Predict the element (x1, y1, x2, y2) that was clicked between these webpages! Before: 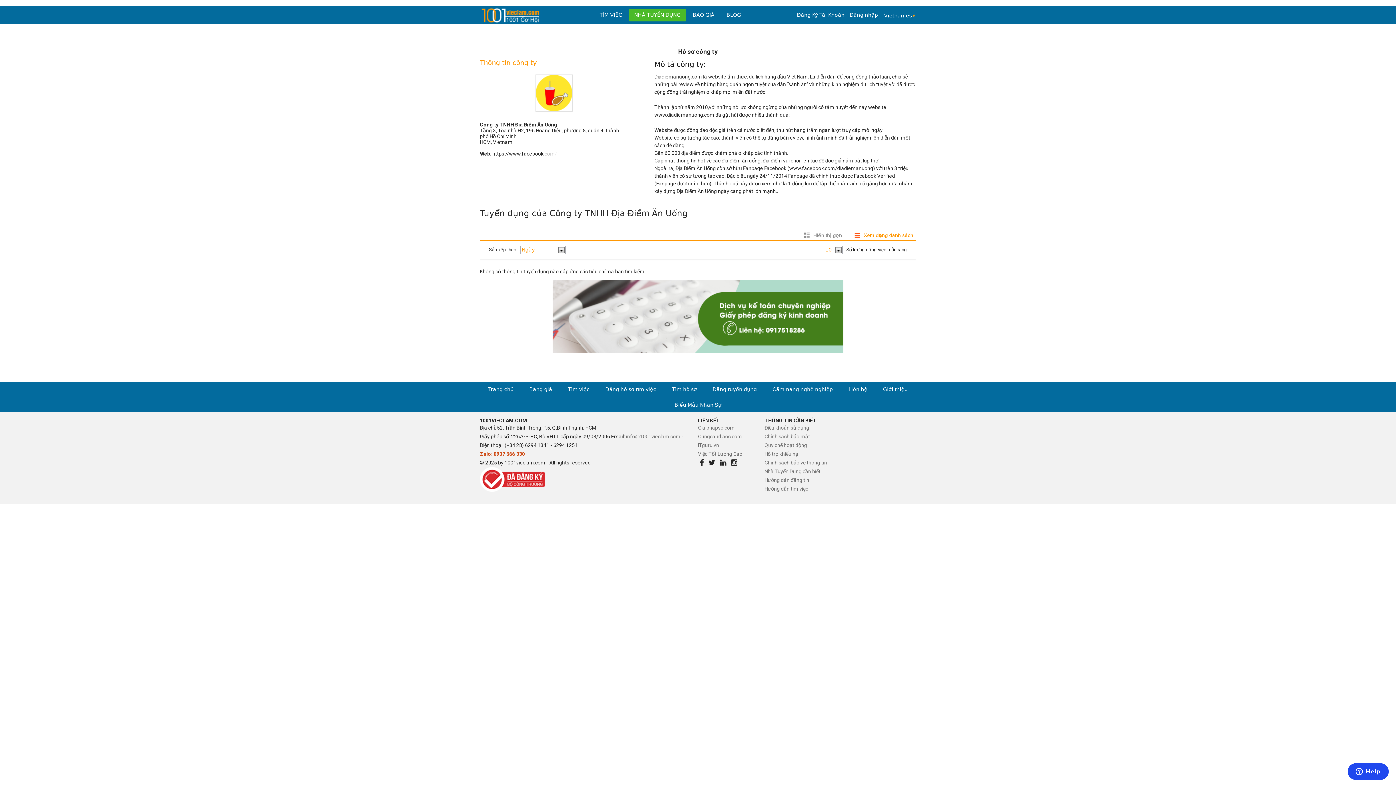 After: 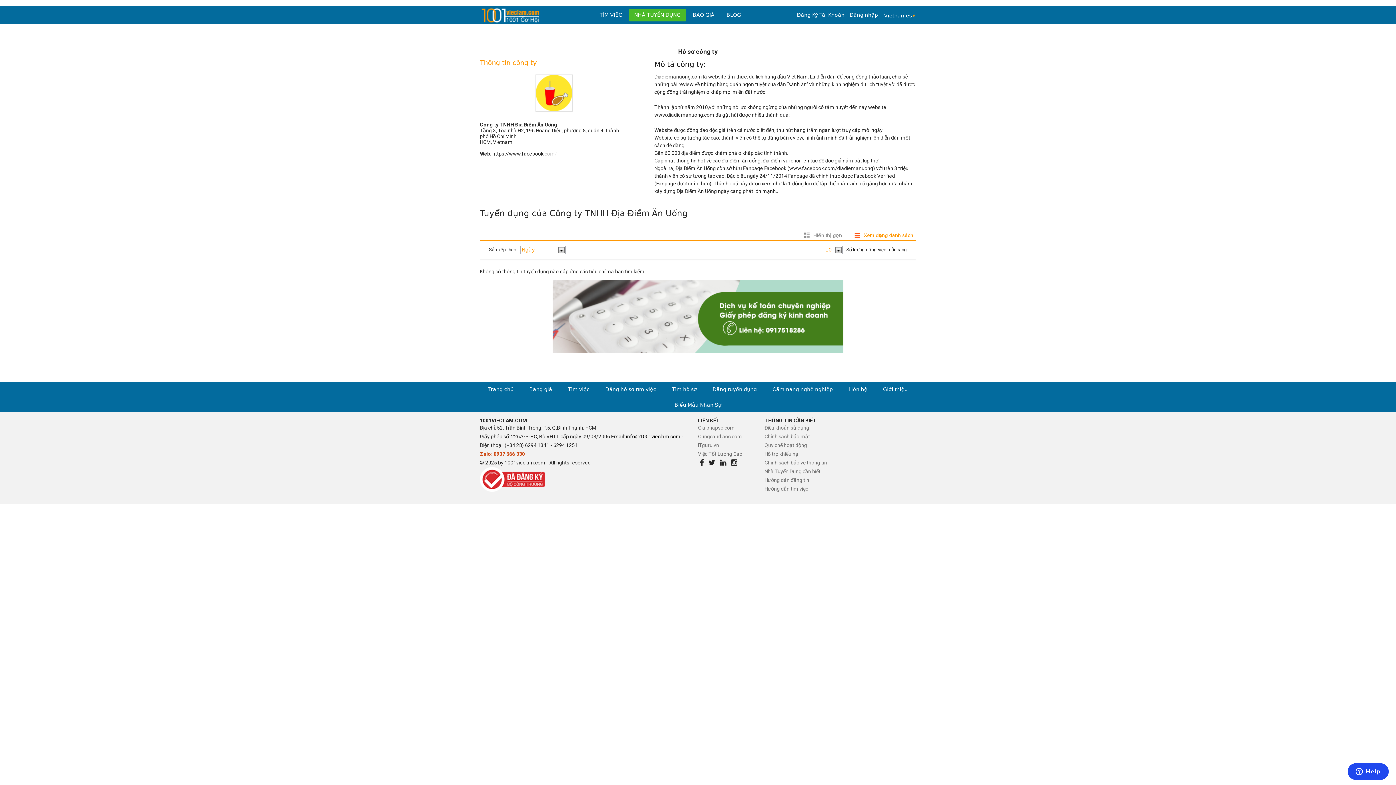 Action: bbox: (626, 433, 680, 439) label: info@1001vieclam.com